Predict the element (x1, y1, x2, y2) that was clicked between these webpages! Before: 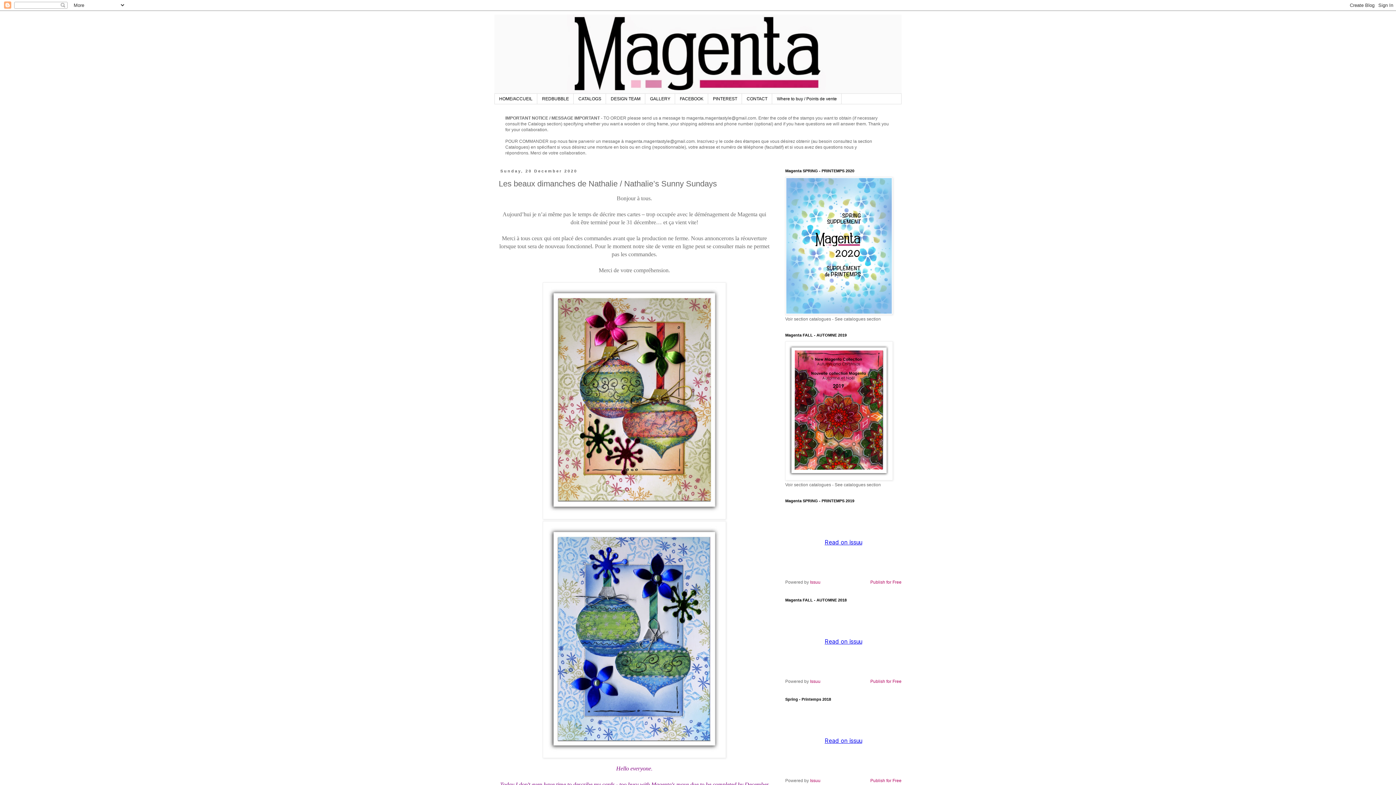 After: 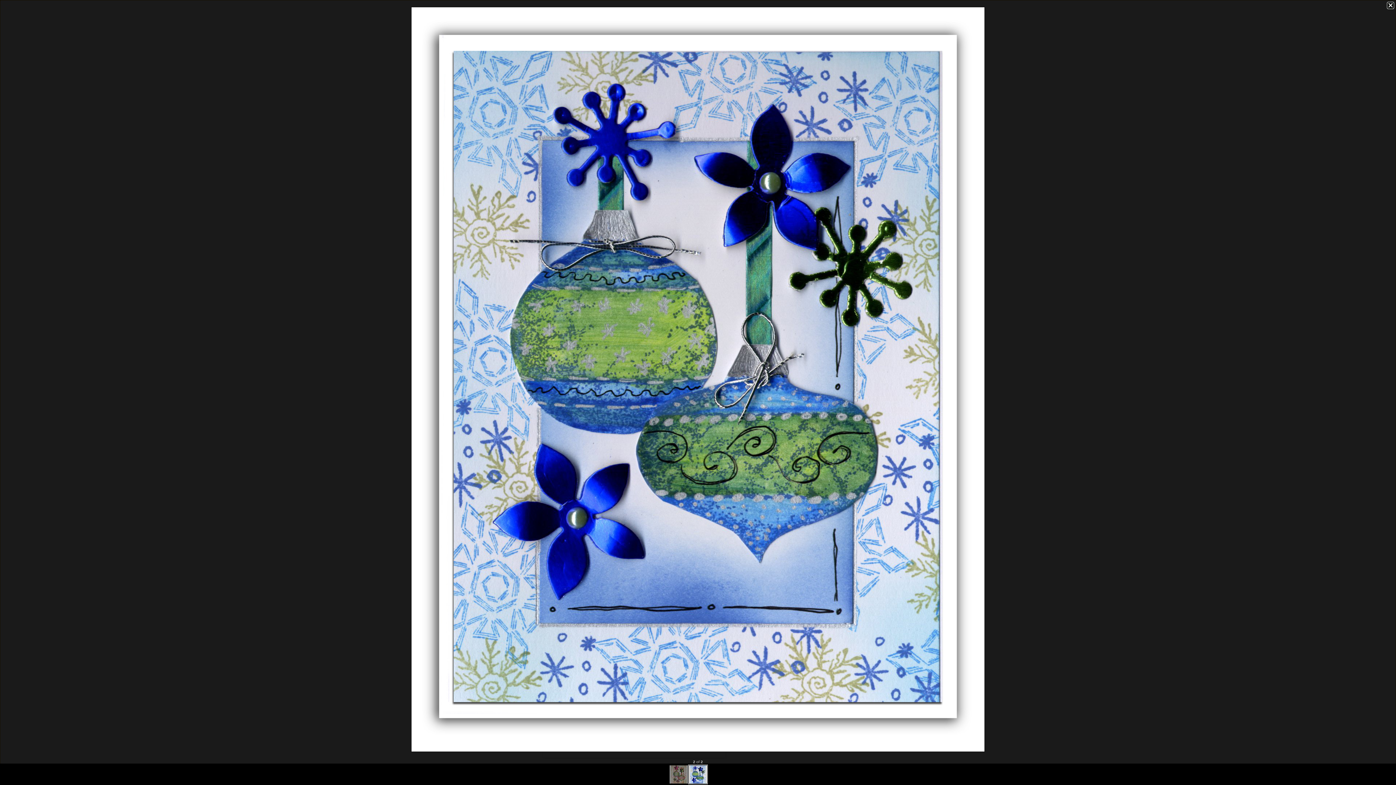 Action: bbox: (542, 754, 726, 759)